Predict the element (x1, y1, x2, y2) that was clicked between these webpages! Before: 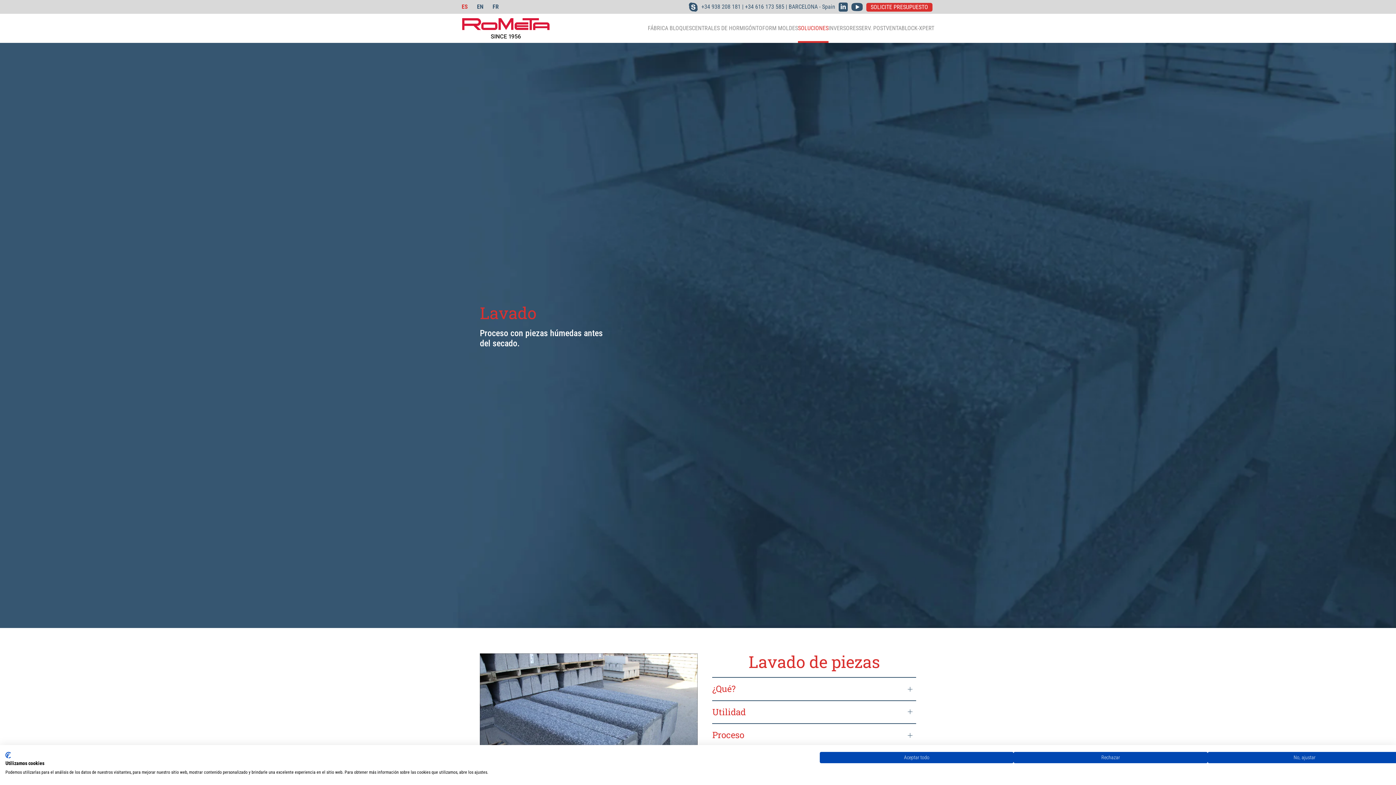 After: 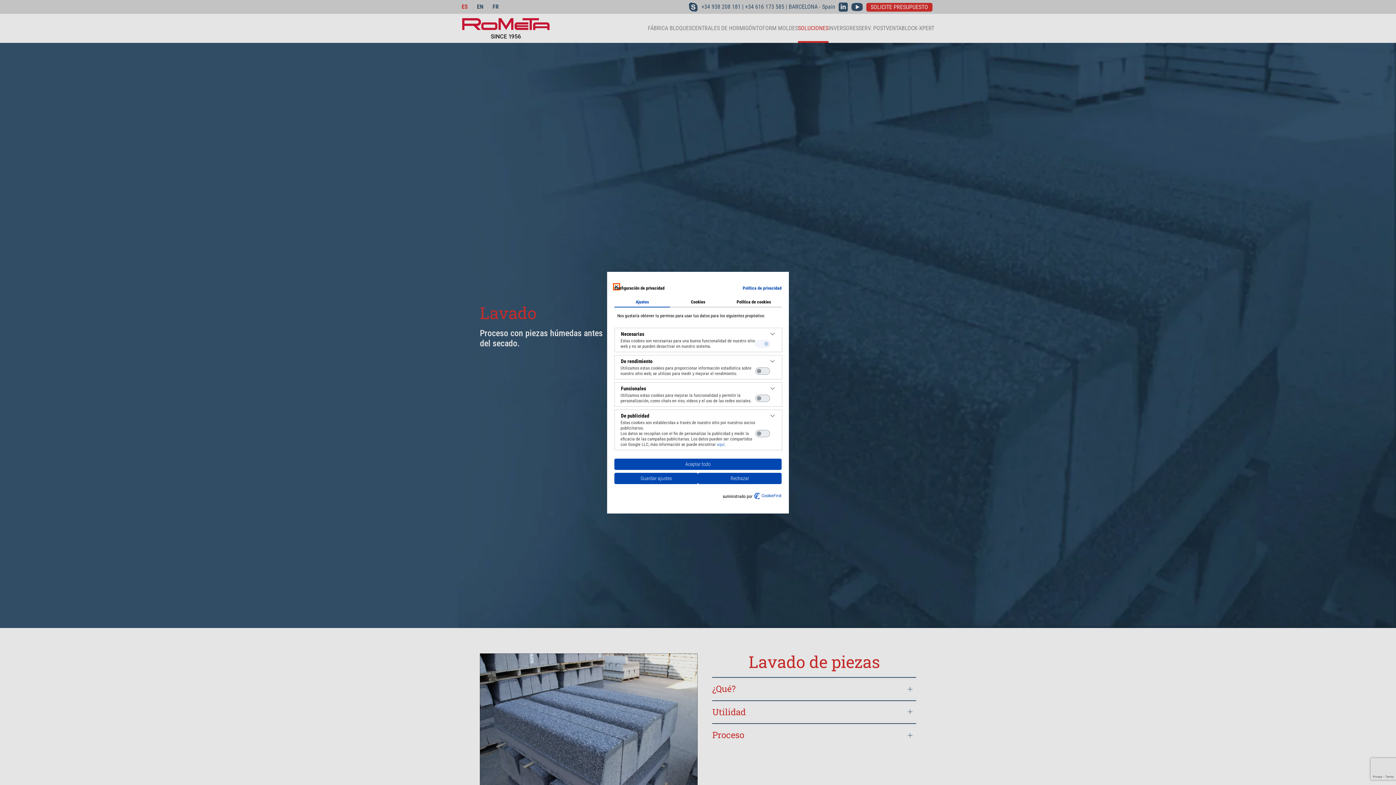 Action: label: Ajuste las preferencias de cookie  bbox: (1207, 752, 1401, 763)